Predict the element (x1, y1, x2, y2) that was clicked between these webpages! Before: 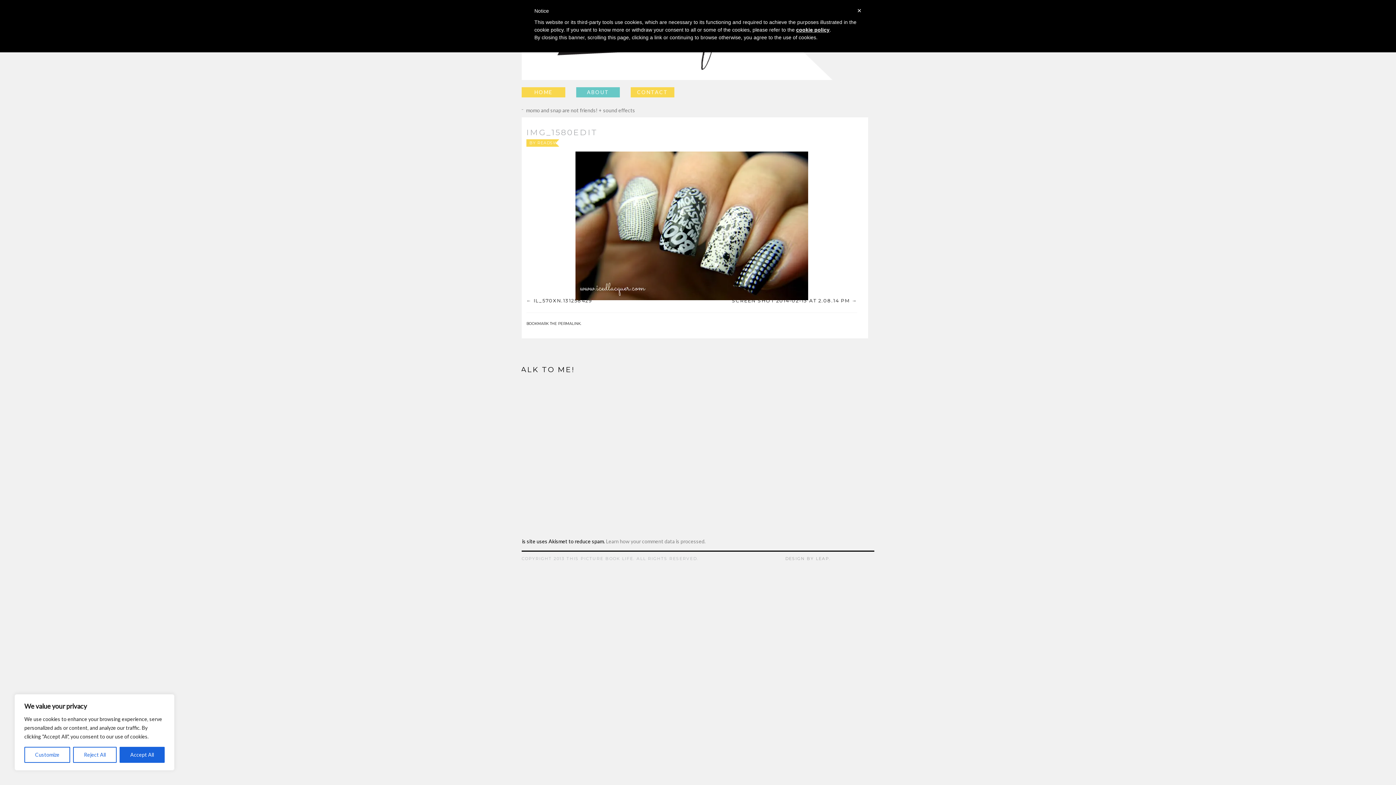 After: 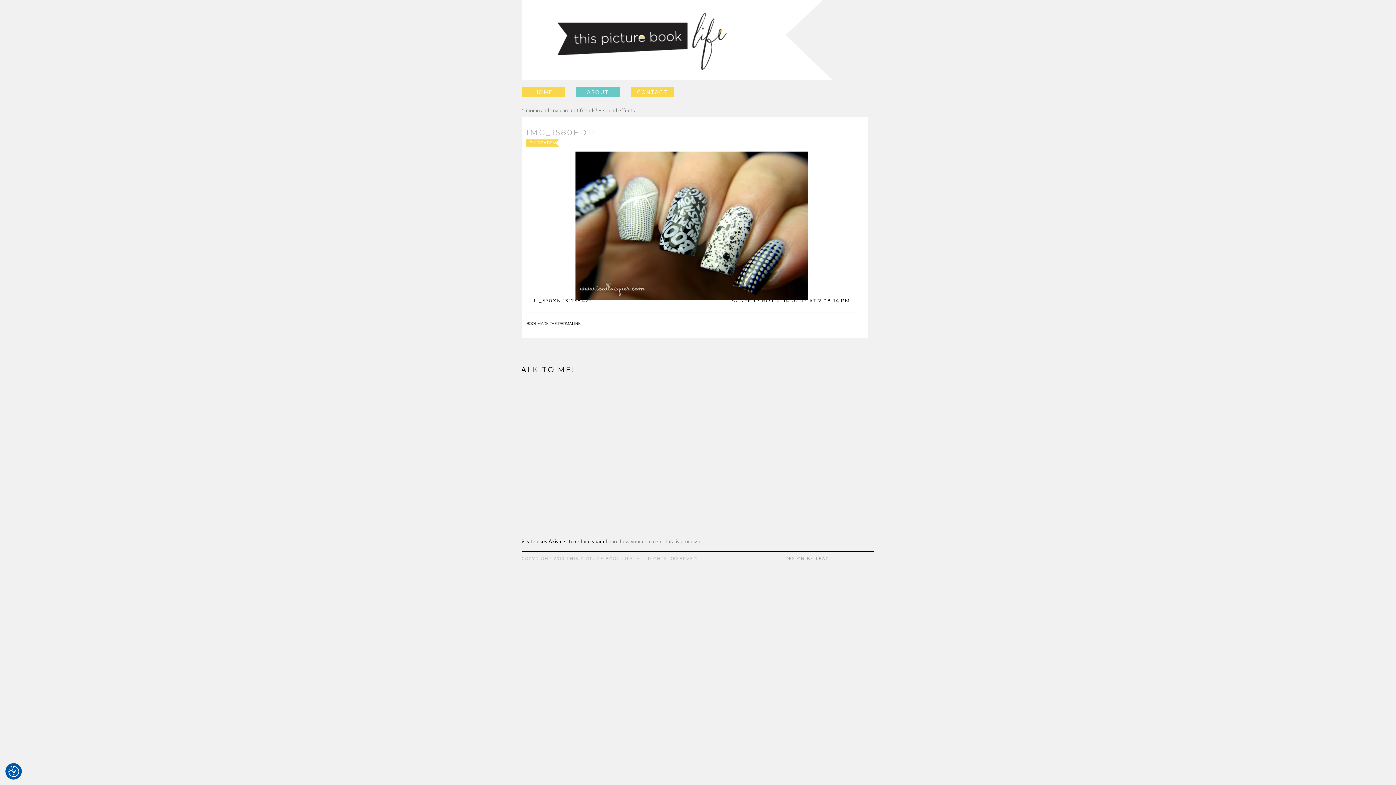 Action: label: Reject All bbox: (73, 747, 116, 763)